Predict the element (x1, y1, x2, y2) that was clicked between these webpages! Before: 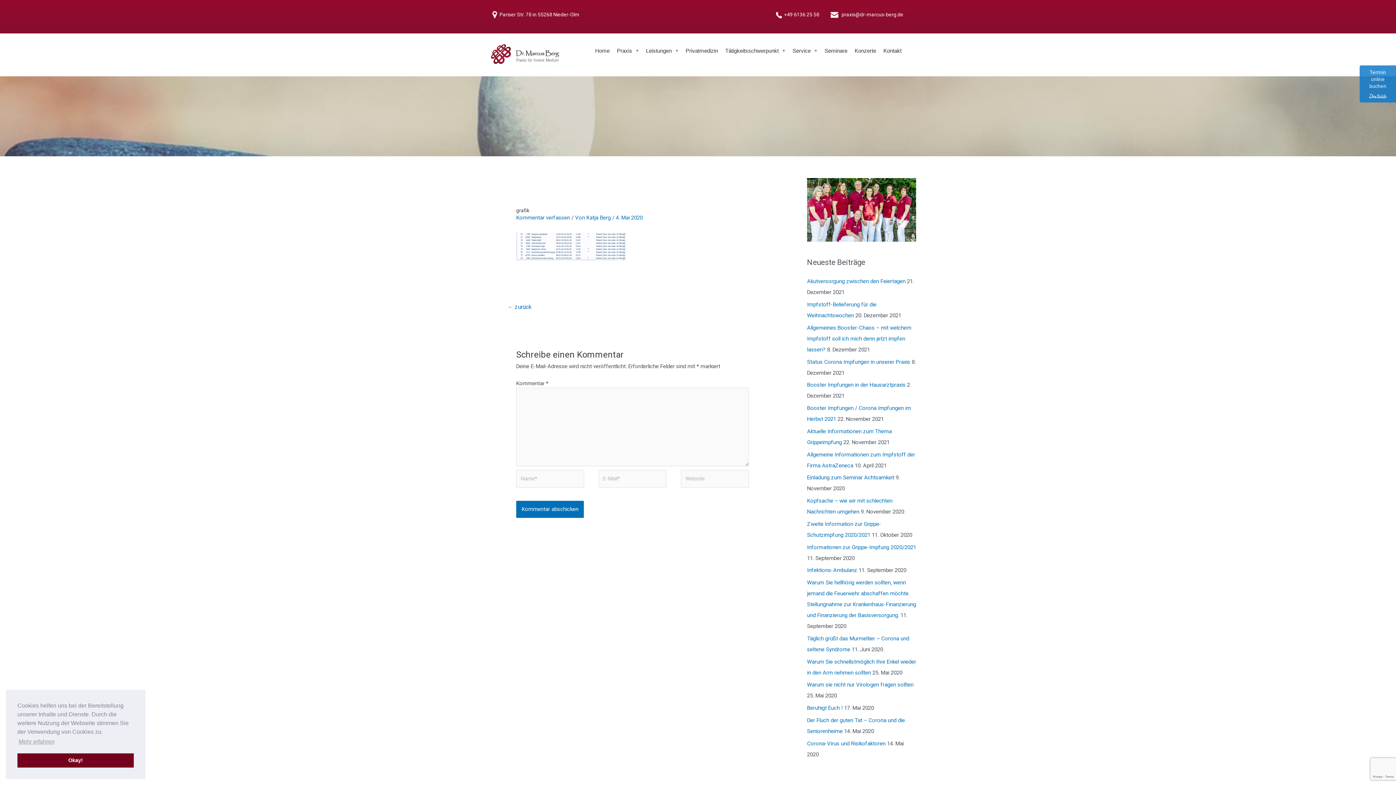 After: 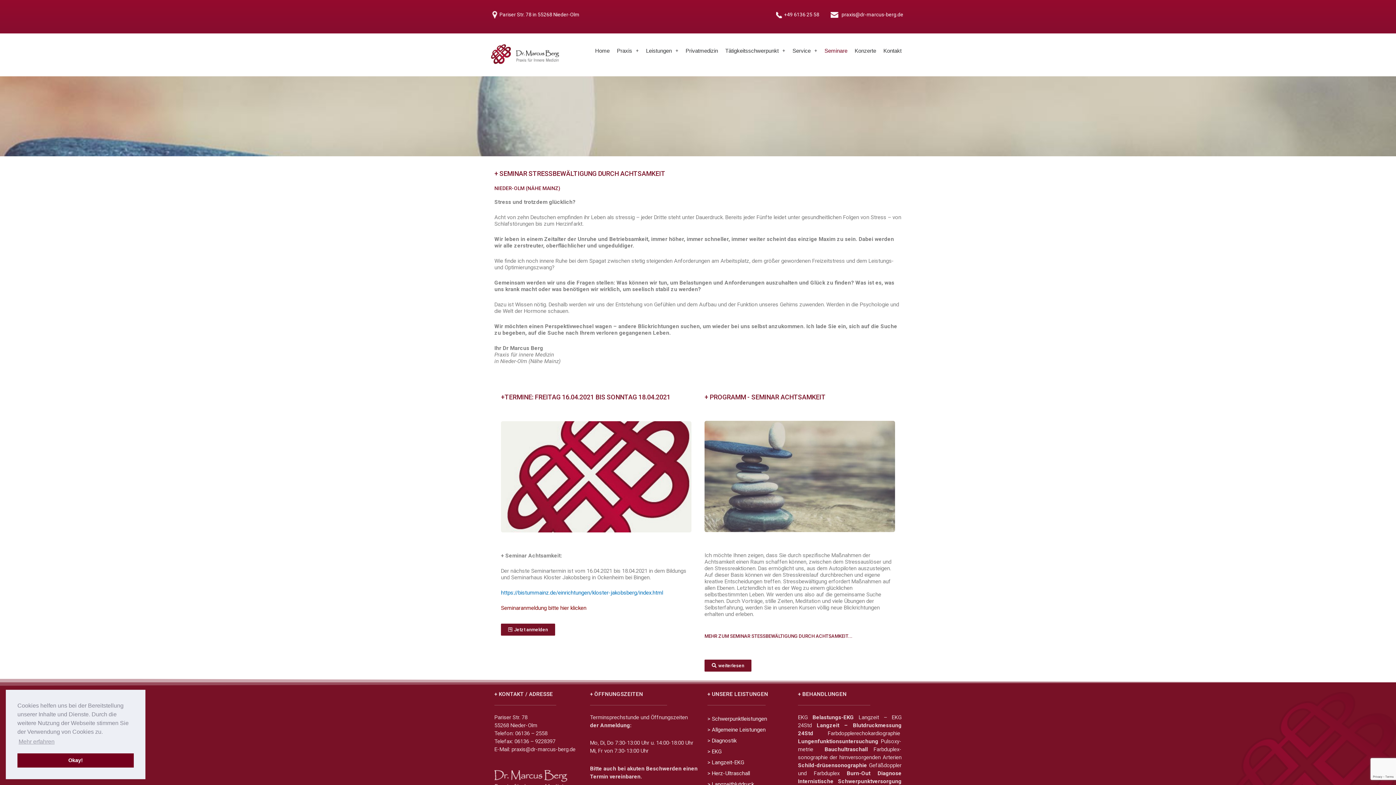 Action: bbox: (821, 42, 851, 58) label: Seminare